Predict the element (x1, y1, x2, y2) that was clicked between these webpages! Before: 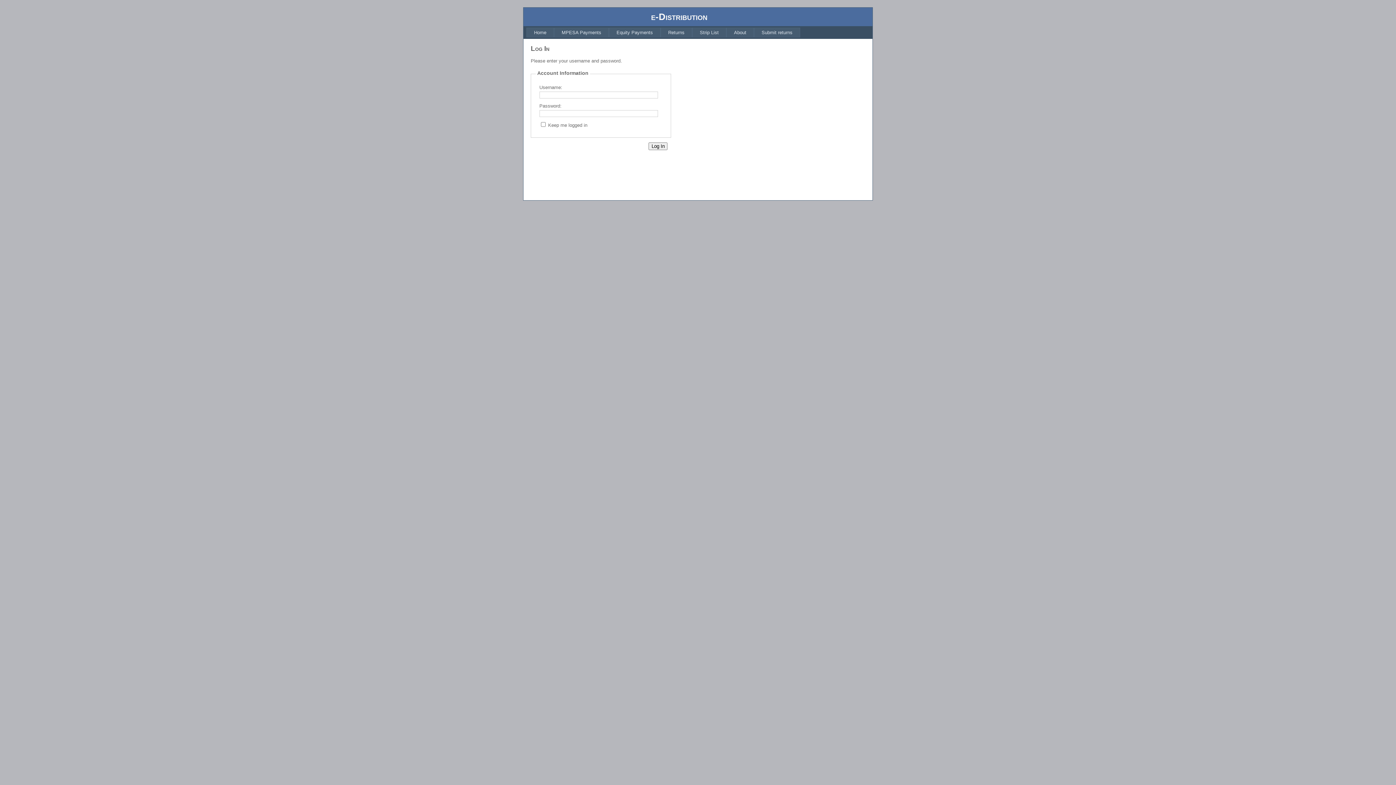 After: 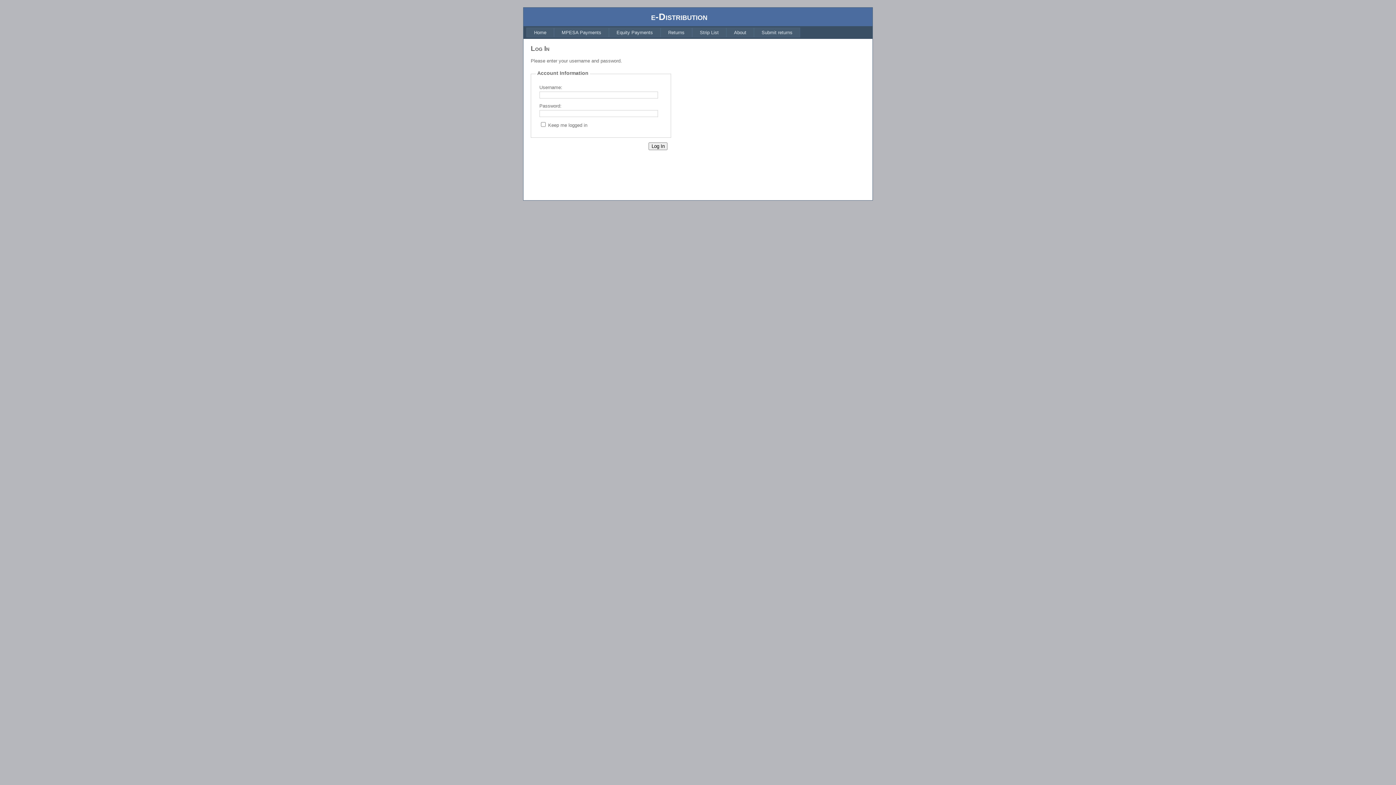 Action: bbox: (526, 27, 554, 37) label: Home